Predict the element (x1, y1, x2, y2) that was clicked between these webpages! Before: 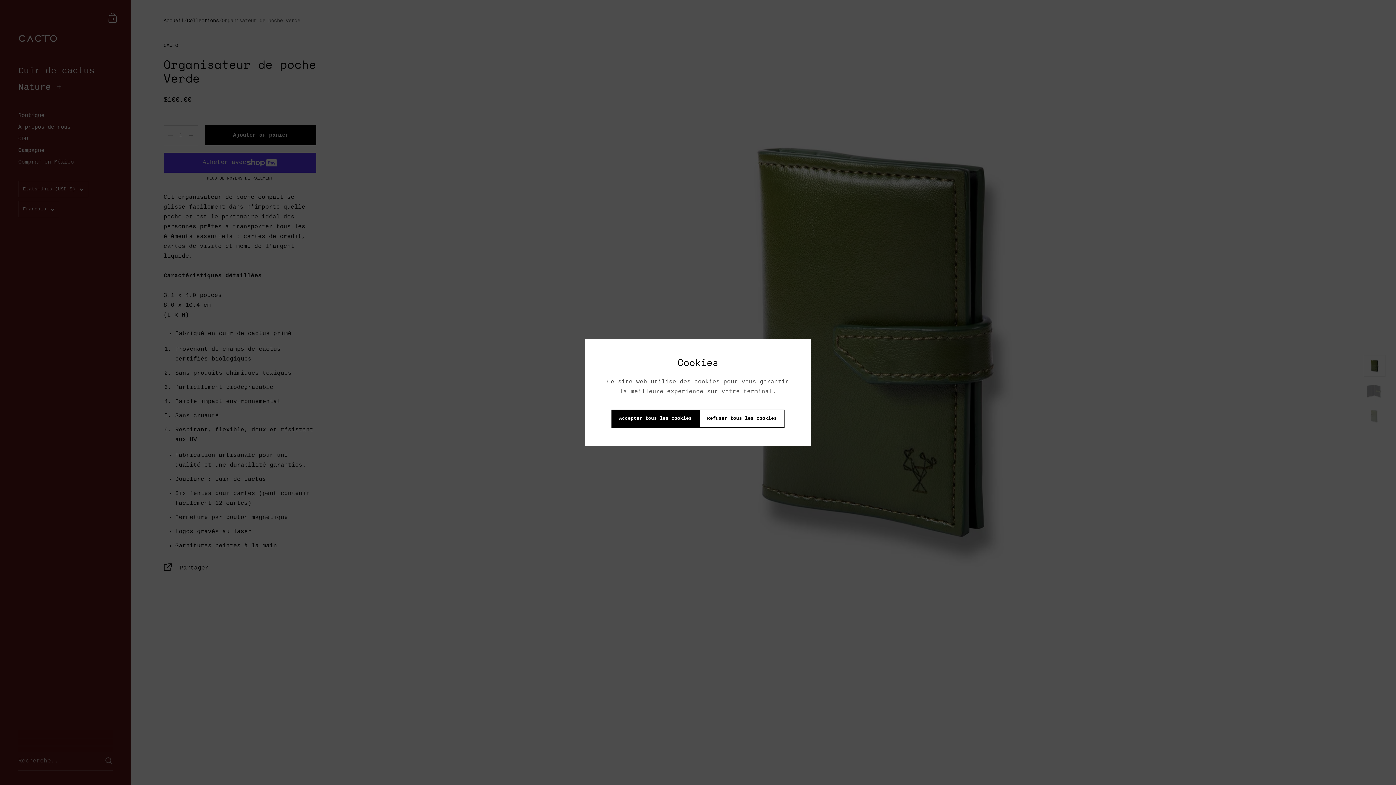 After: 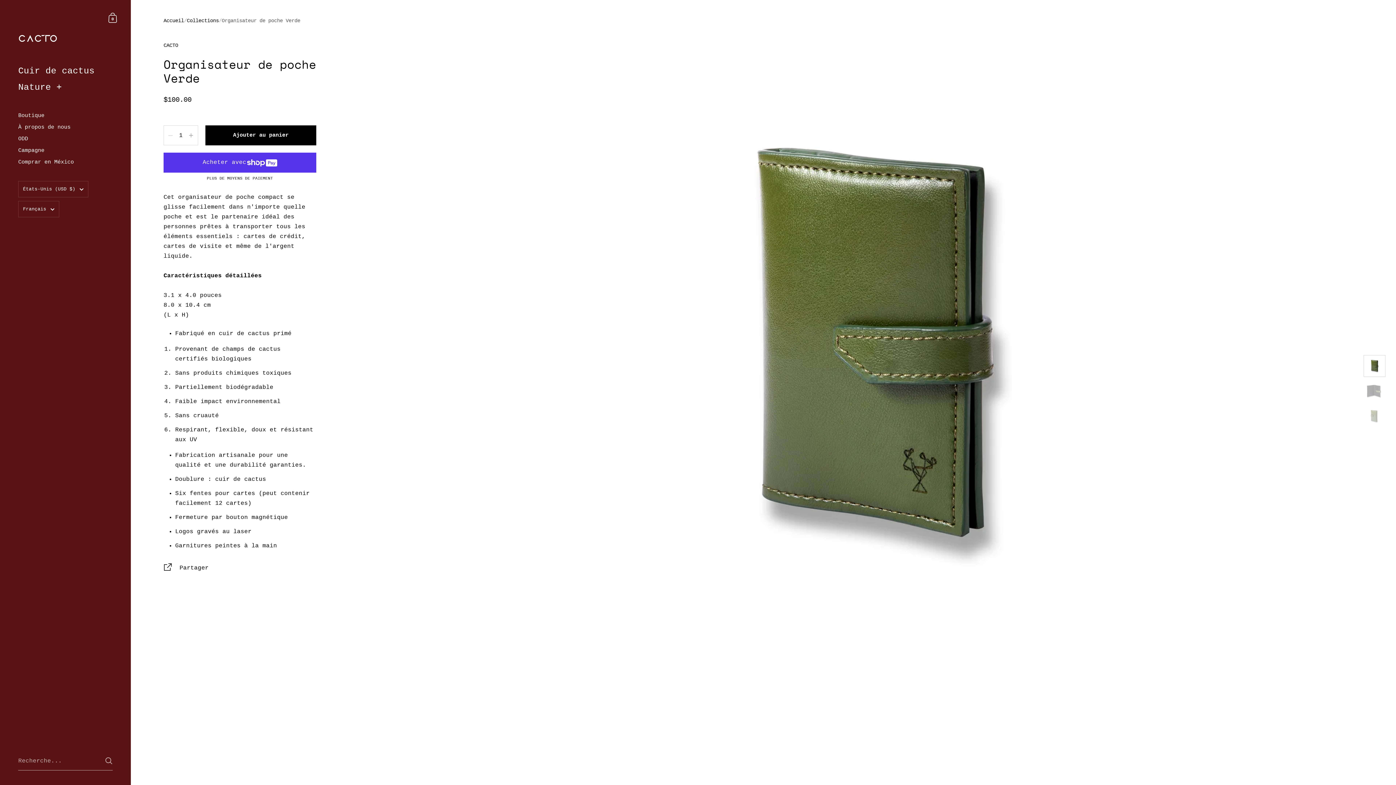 Action: bbox: (699, 409, 784, 428) label: Refuser tous les cookies